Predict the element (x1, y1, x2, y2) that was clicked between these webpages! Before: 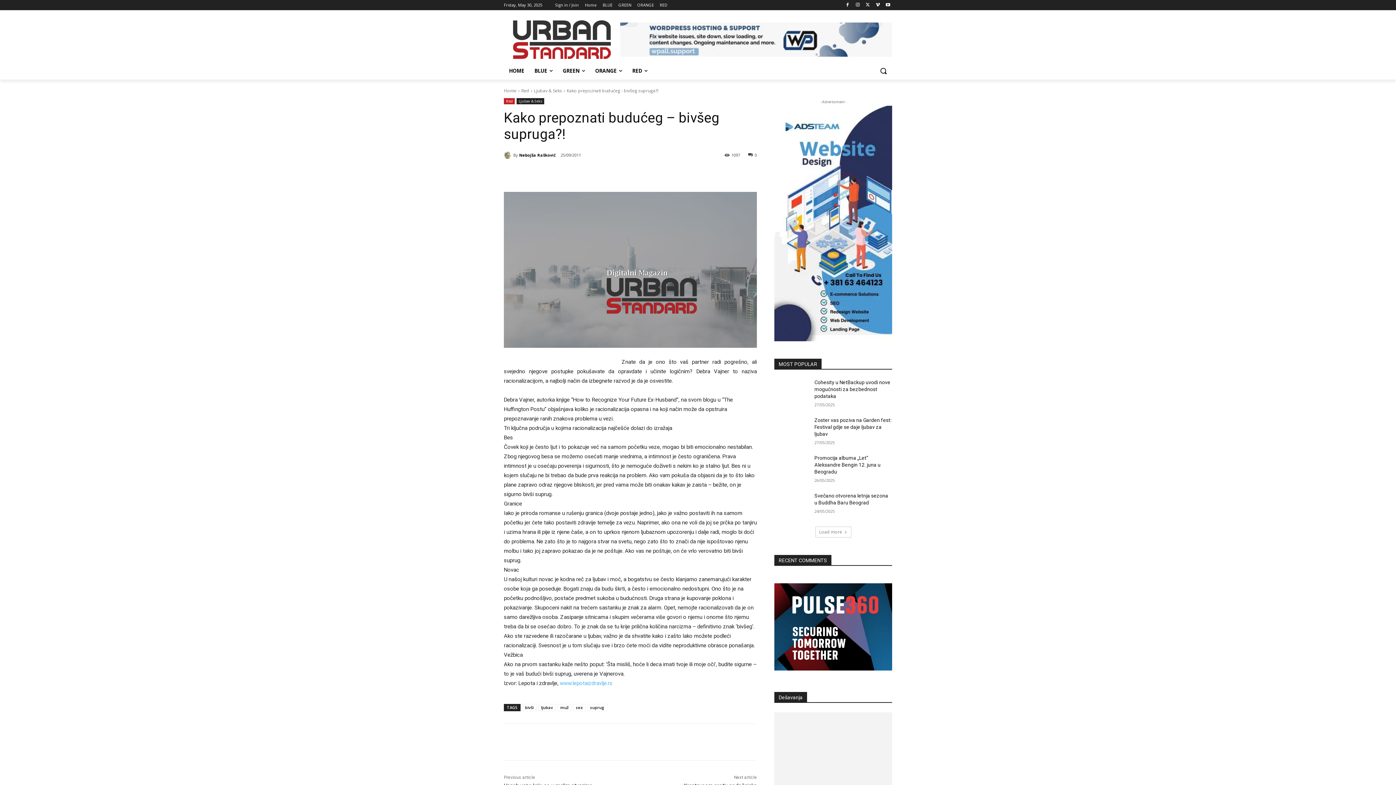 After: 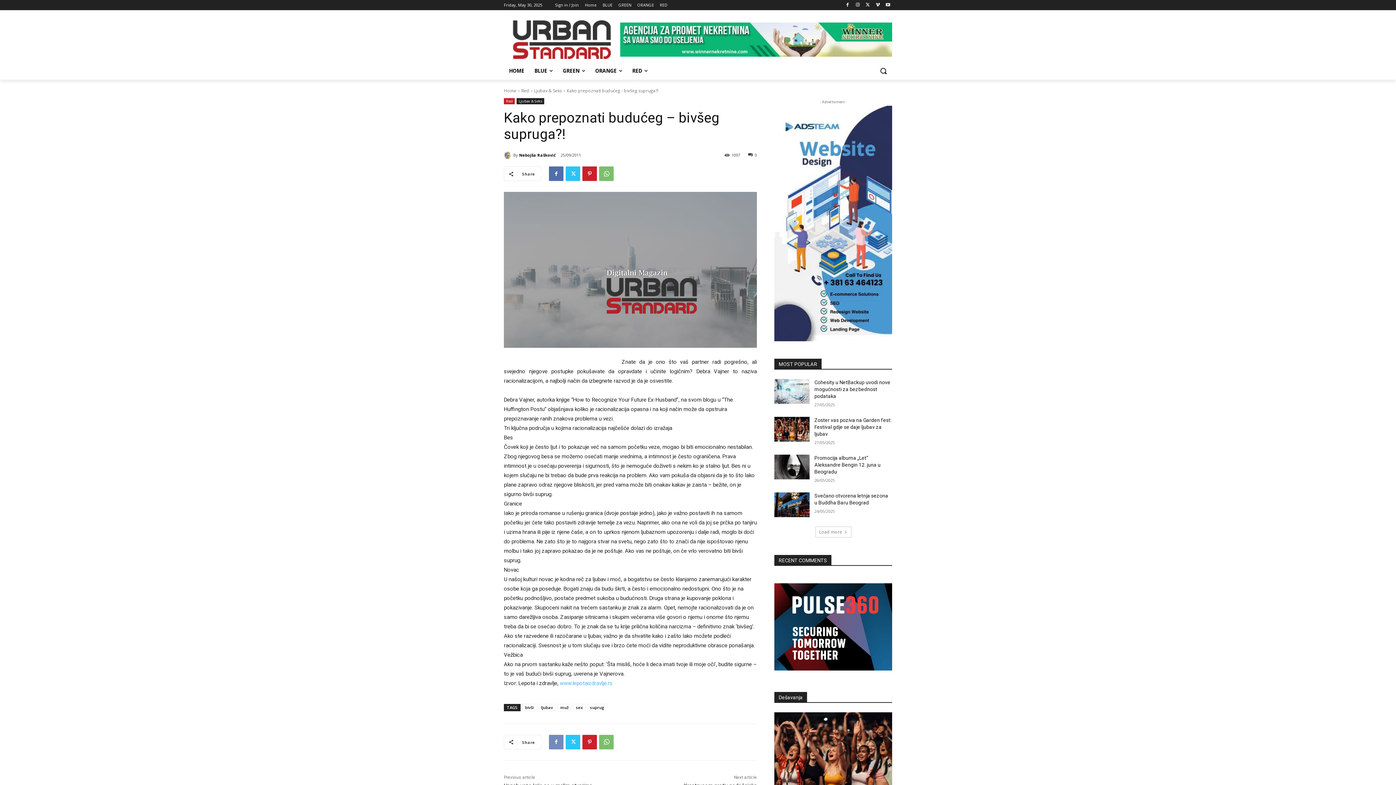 Action: bbox: (549, 735, 563, 749)